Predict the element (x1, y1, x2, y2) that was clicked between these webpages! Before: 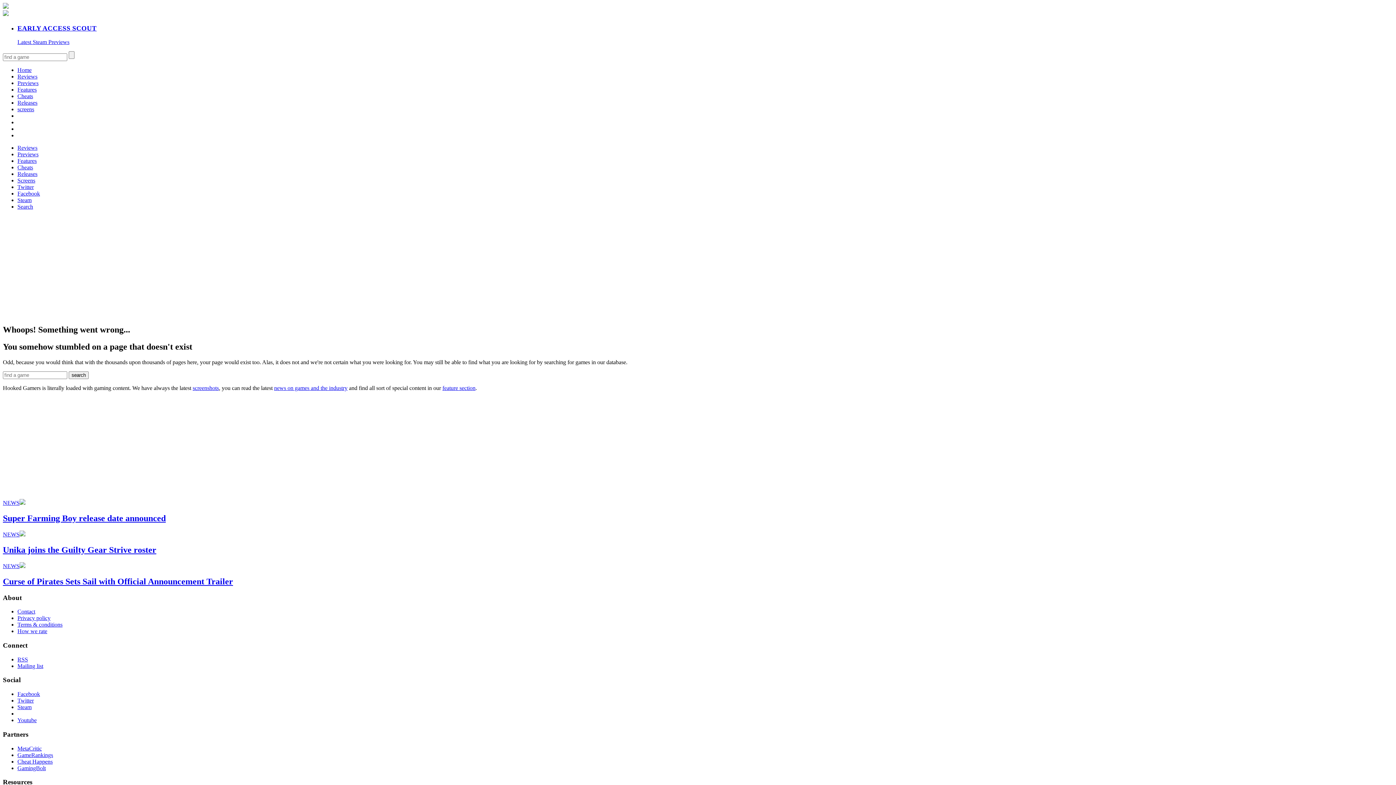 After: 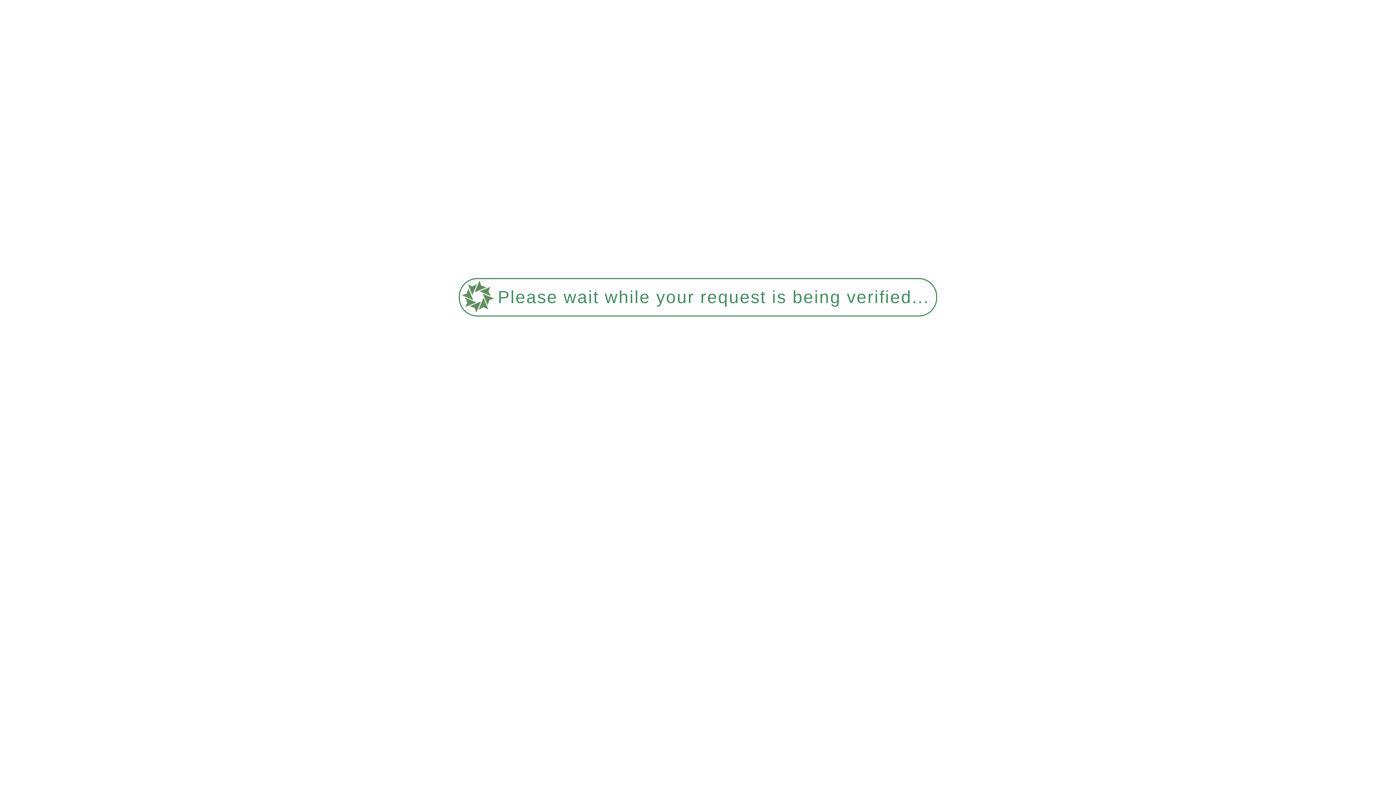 Action: bbox: (17, 164, 33, 170) label: Cheats